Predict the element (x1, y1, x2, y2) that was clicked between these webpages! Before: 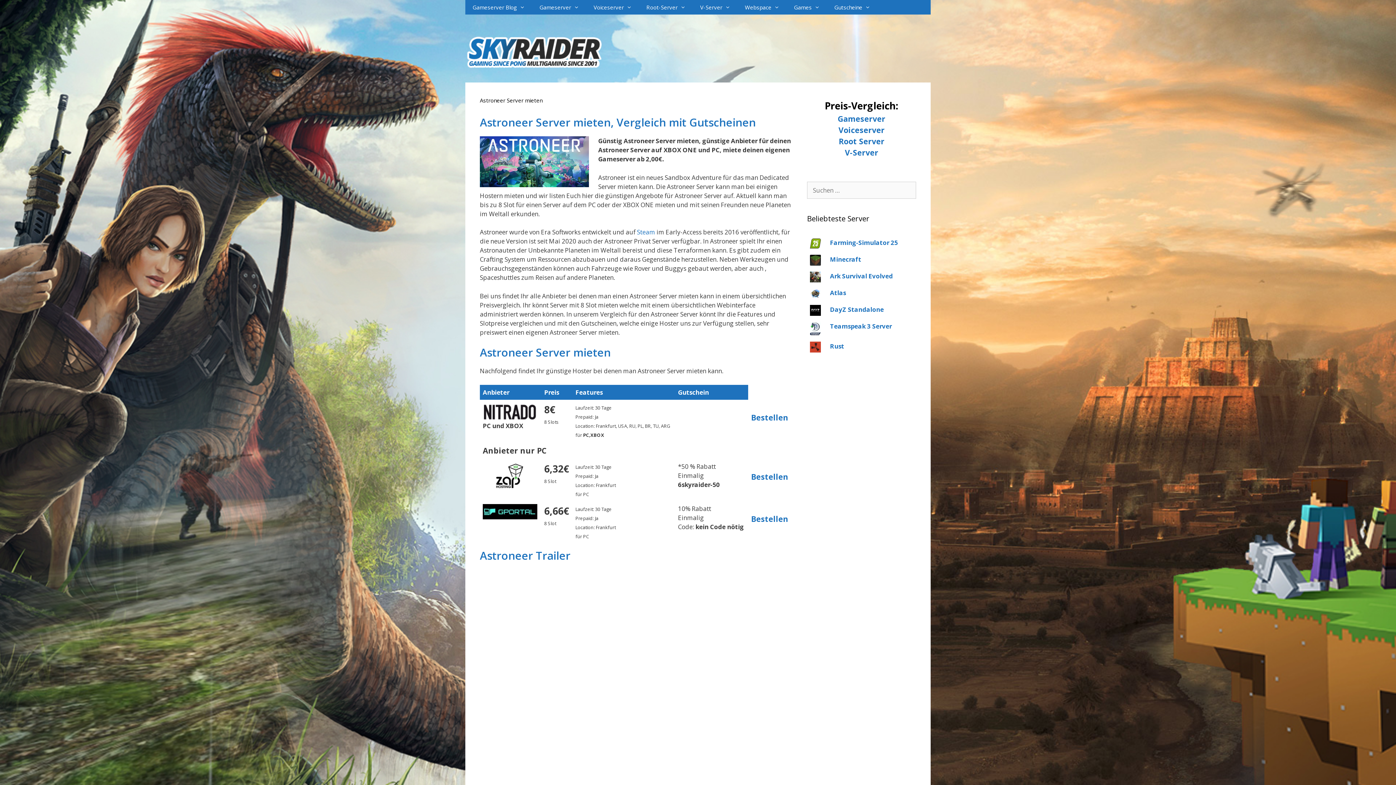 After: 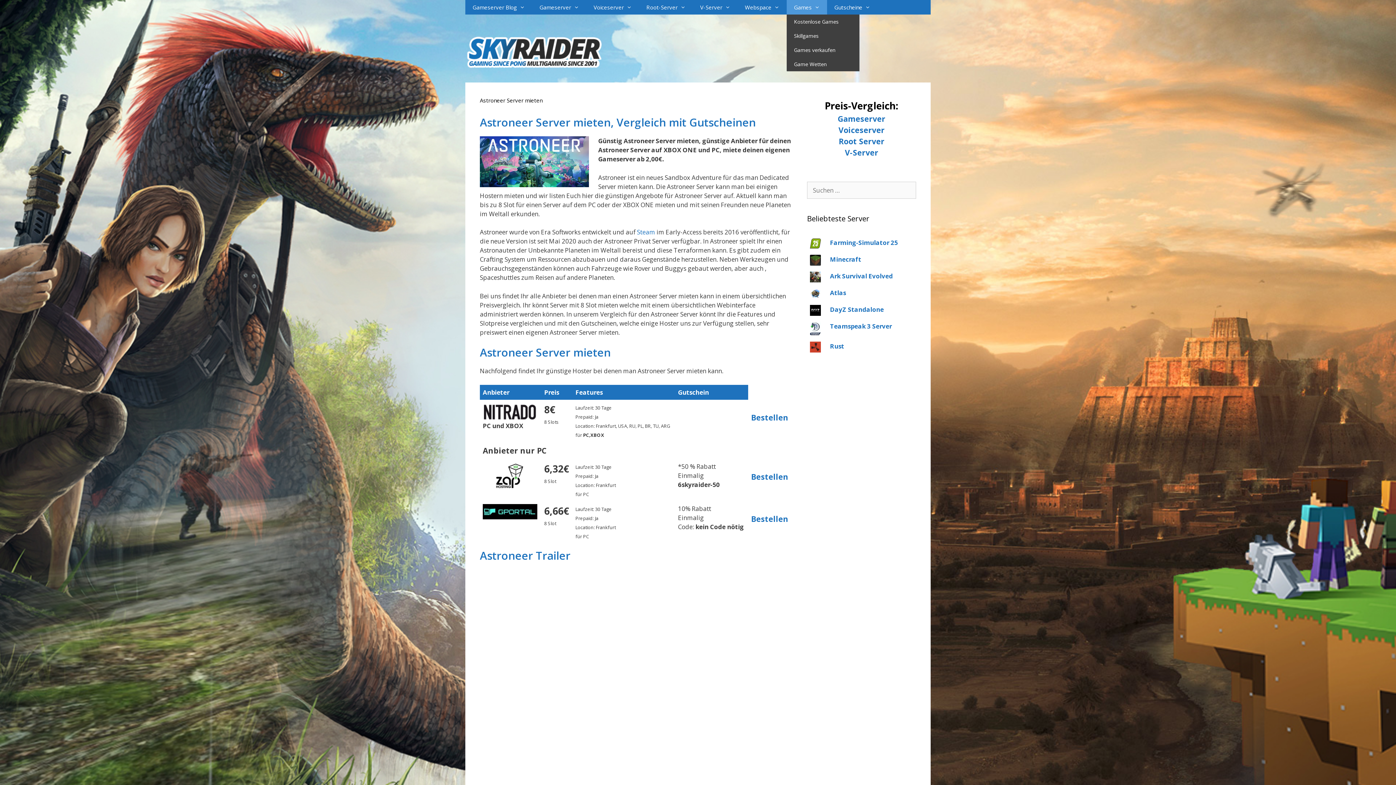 Action: label: Games bbox: (786, 0, 827, 14)